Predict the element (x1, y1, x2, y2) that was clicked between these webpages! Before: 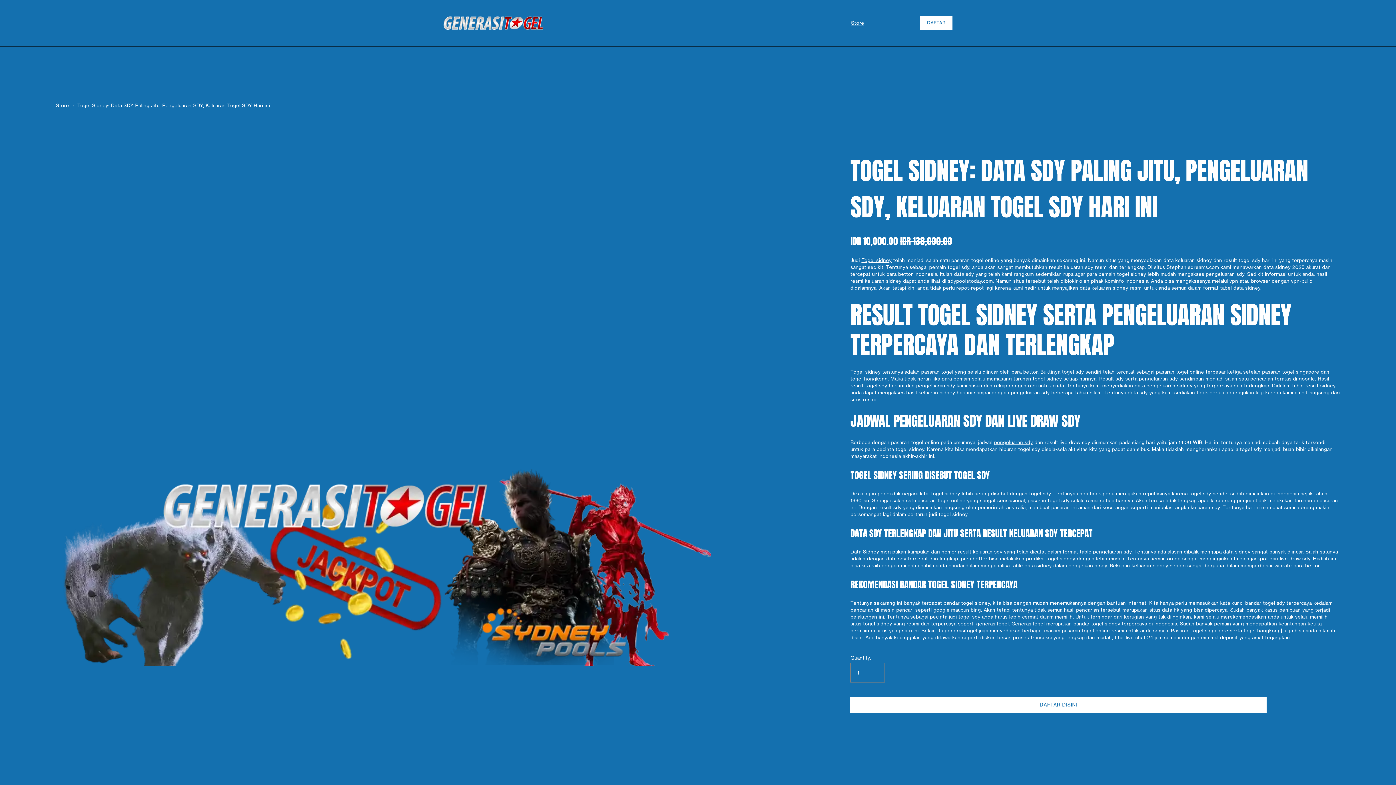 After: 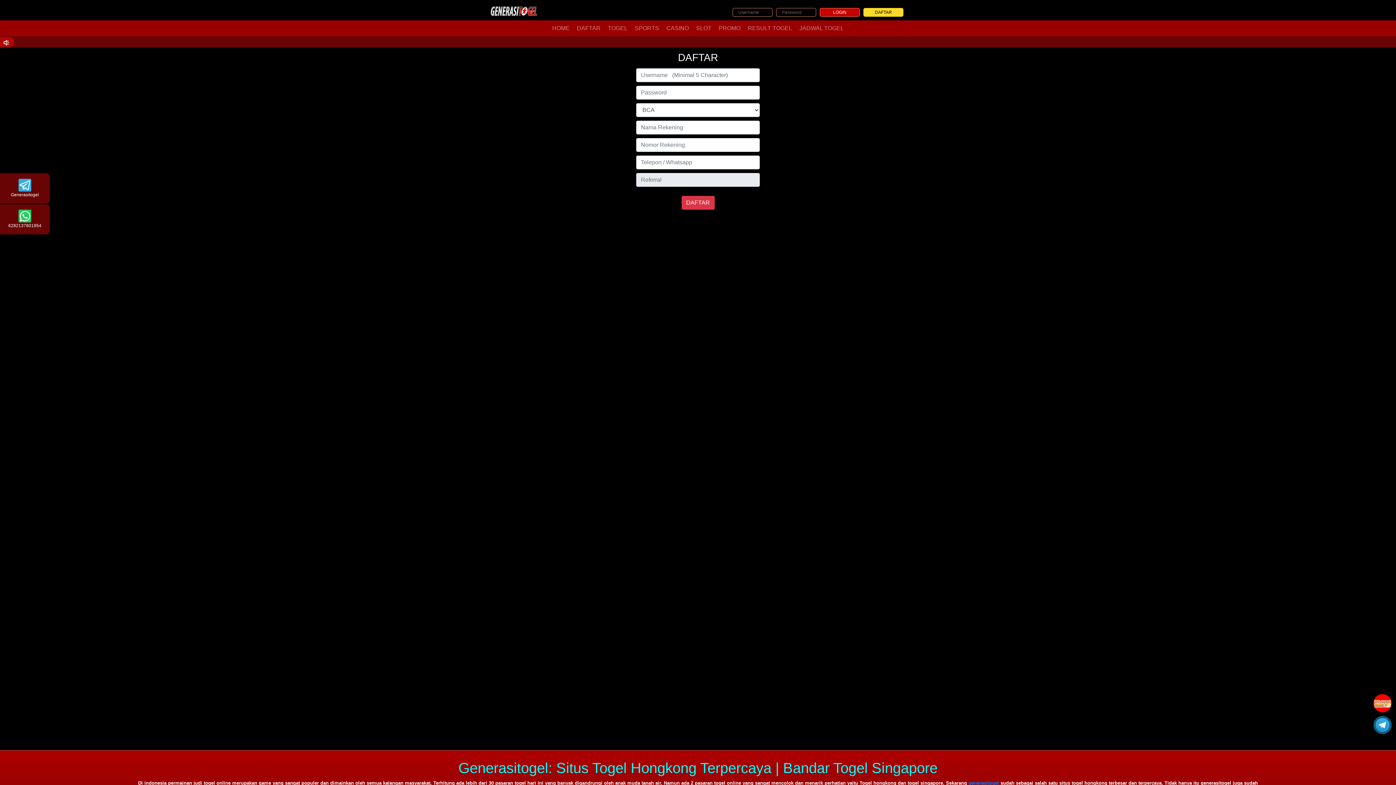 Action: label: DAFTAR DISINI bbox: (1040, 702, 1077, 708)